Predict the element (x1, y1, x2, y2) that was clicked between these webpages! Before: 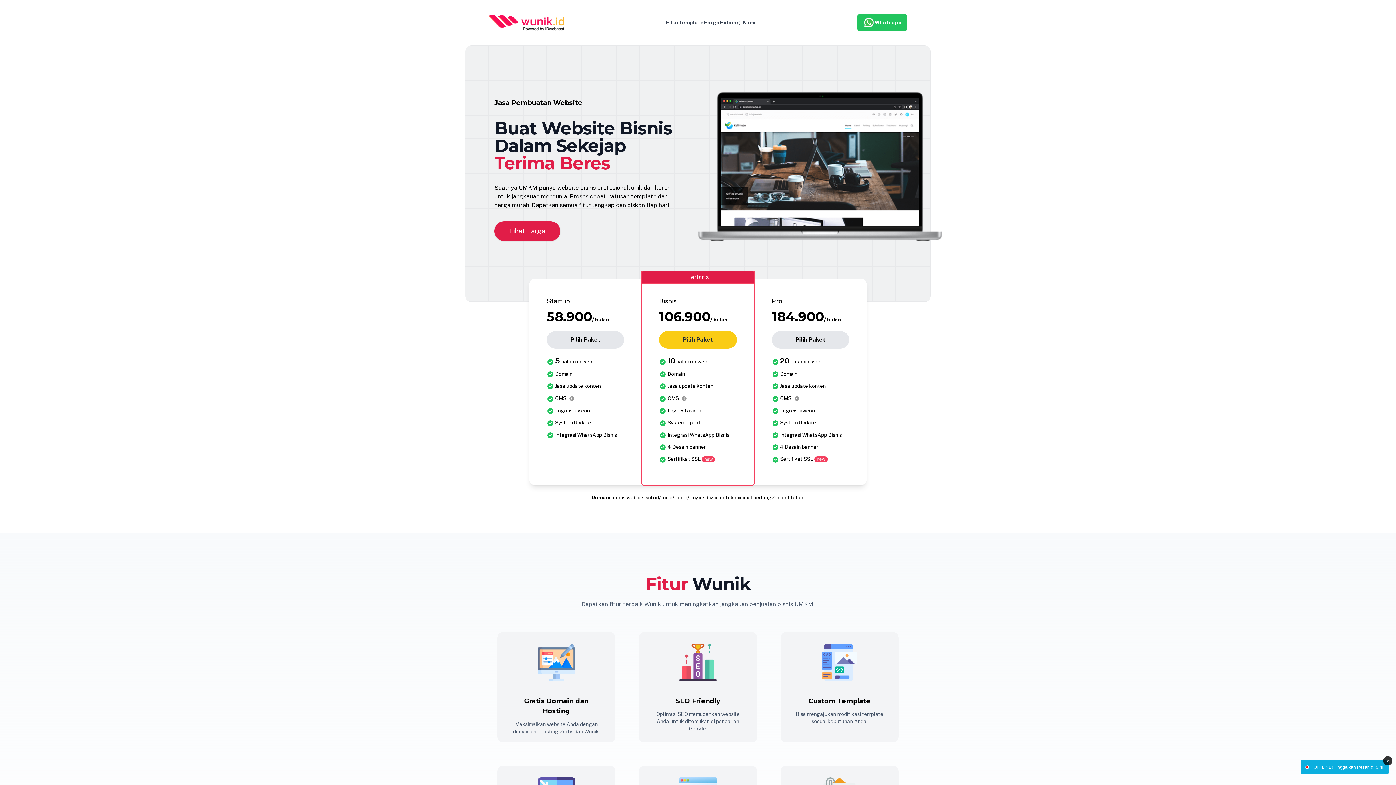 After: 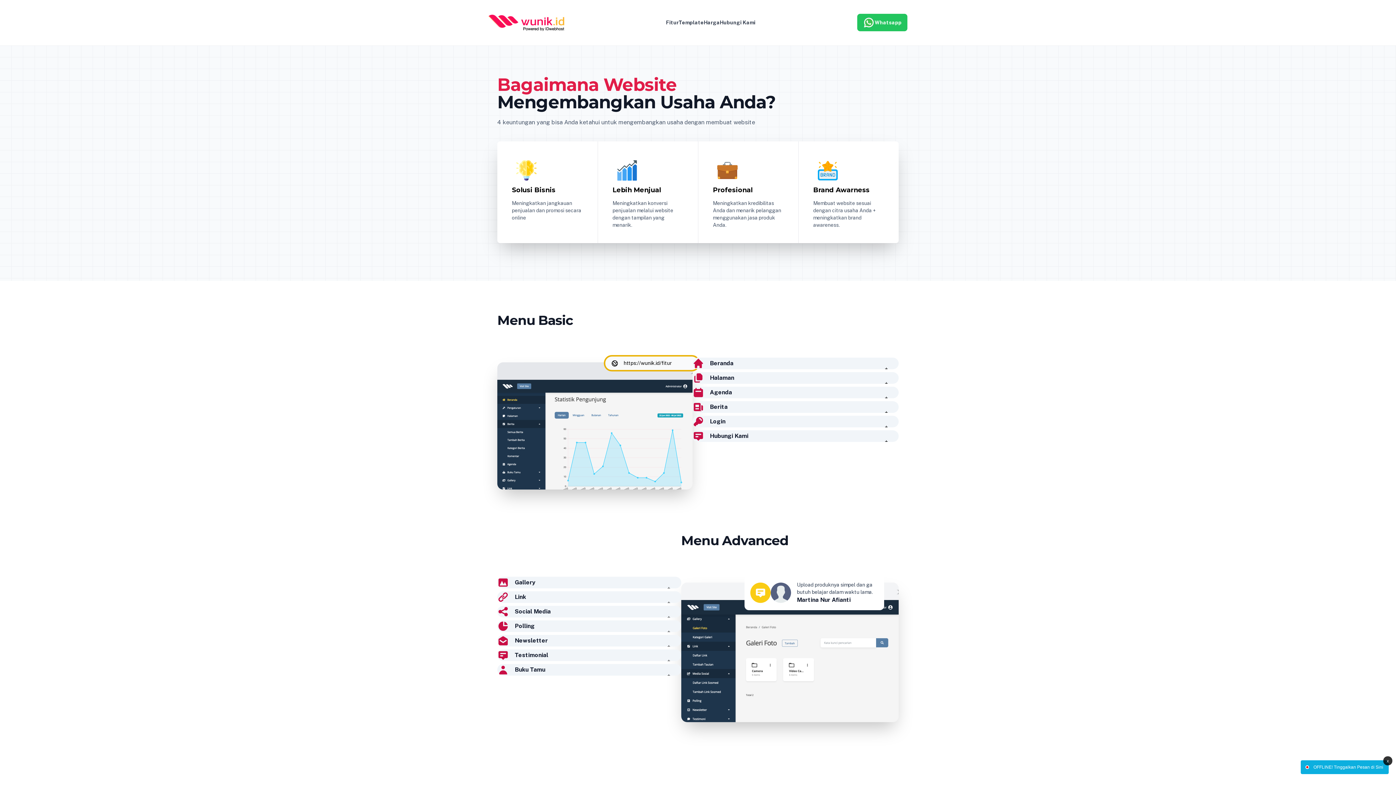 Action: label: Fitur bbox: (666, 19, 678, 25)